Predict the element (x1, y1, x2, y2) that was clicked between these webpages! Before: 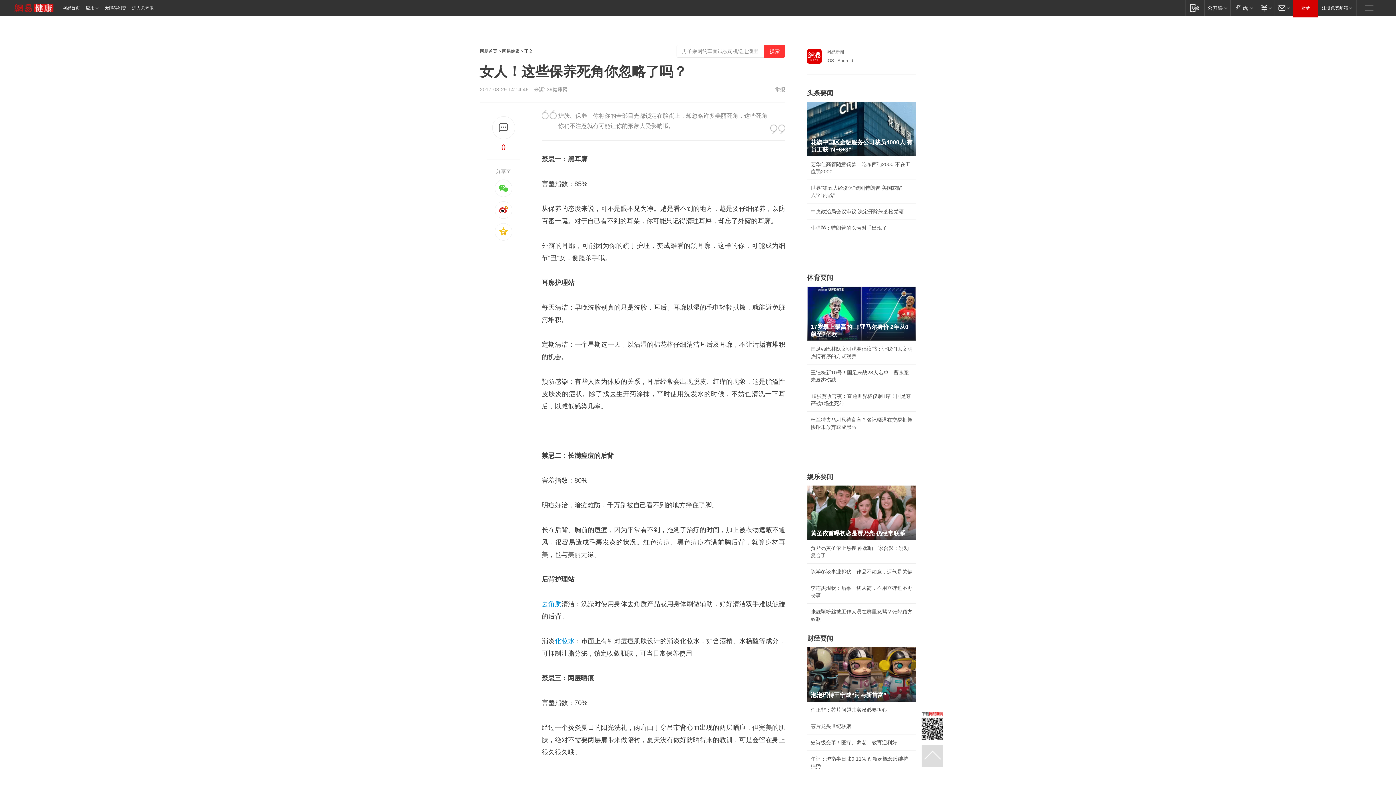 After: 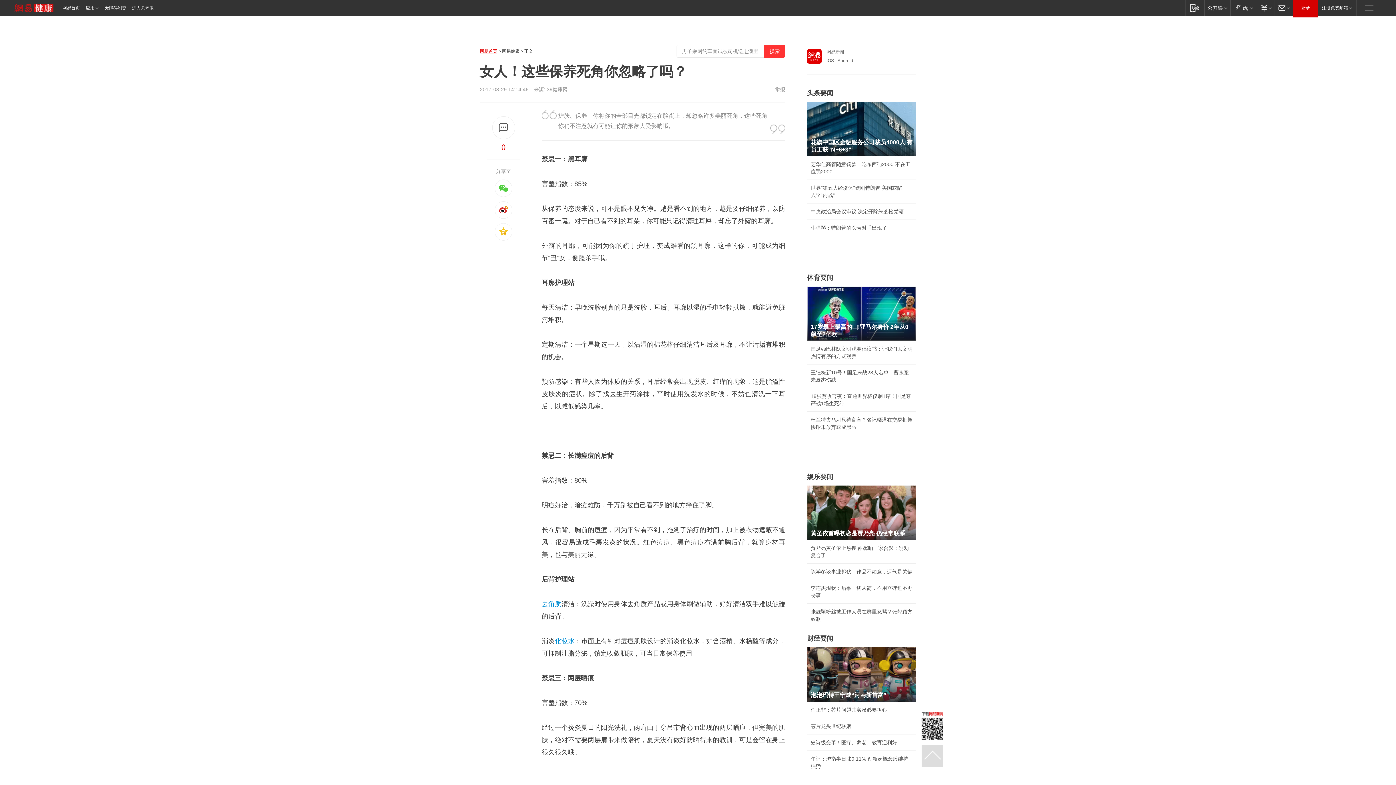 Action: bbox: (480, 48, 497, 53) label: 网易首页